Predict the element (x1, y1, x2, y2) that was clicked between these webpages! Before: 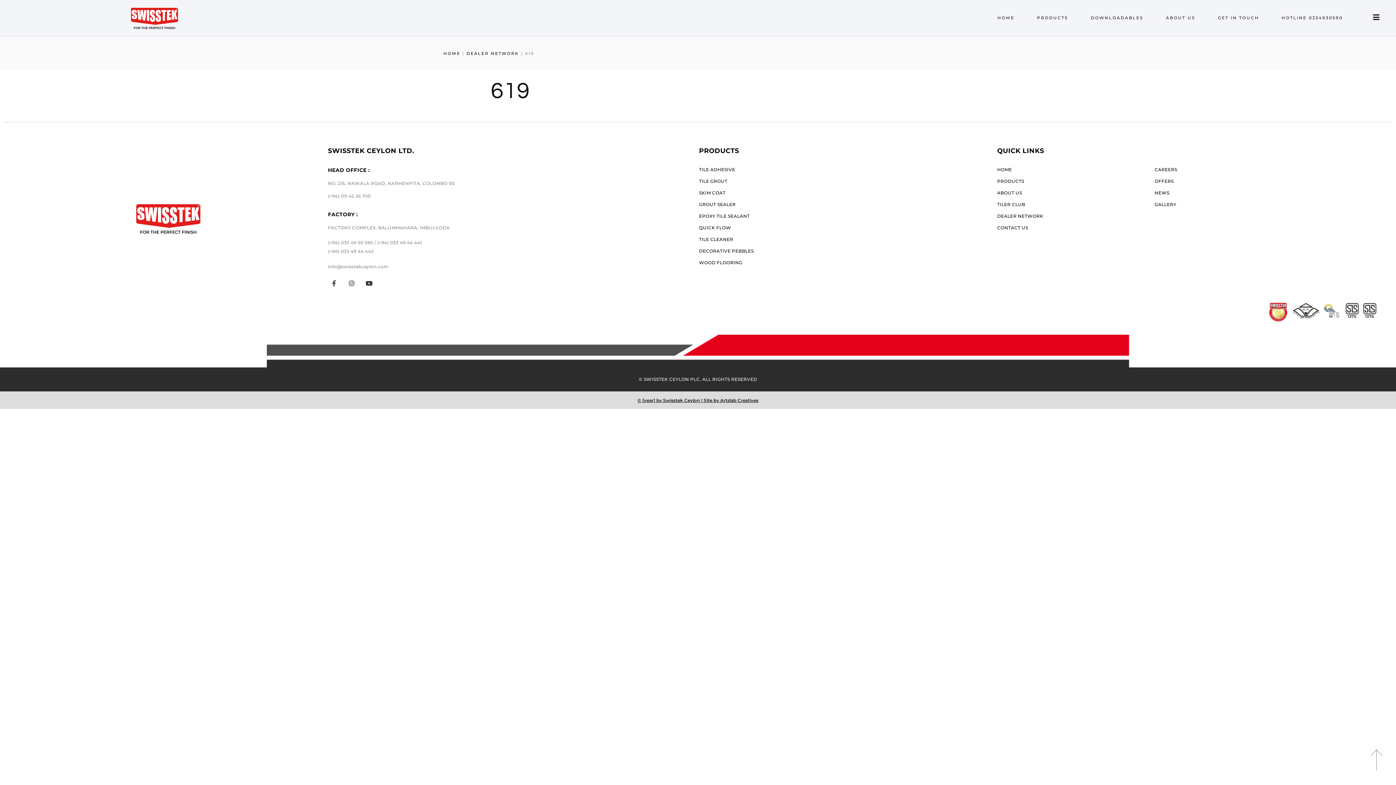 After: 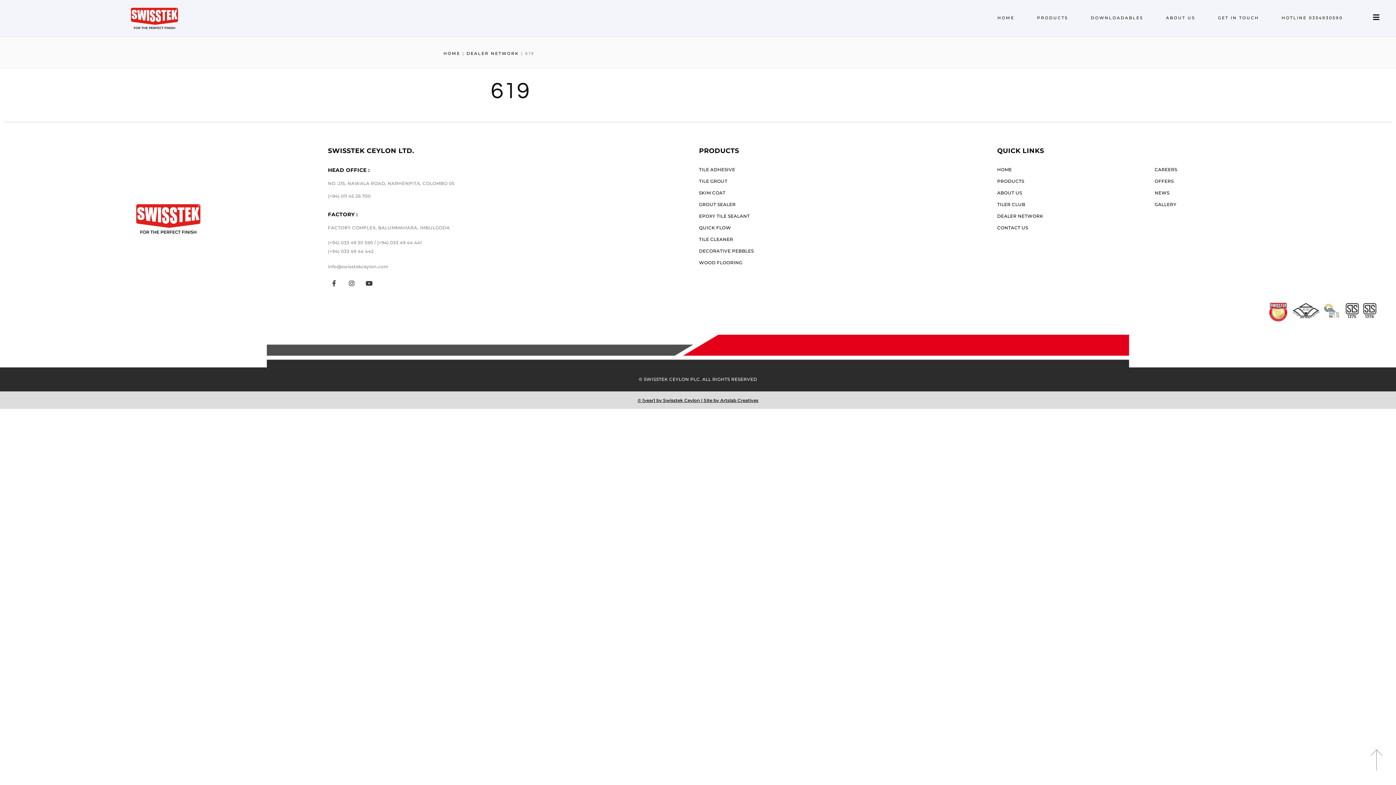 Action: bbox: (699, 201, 735, 207) label: GROUT SEALER